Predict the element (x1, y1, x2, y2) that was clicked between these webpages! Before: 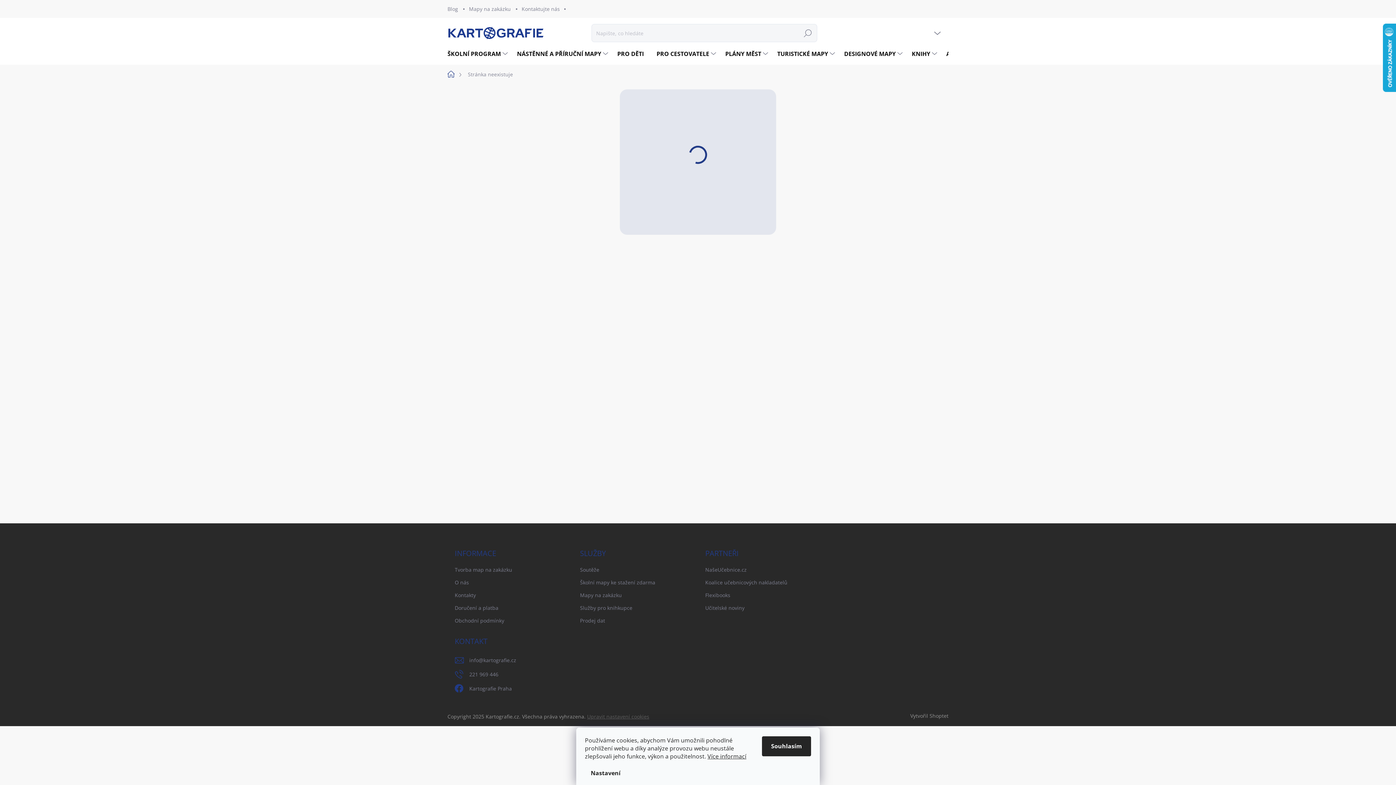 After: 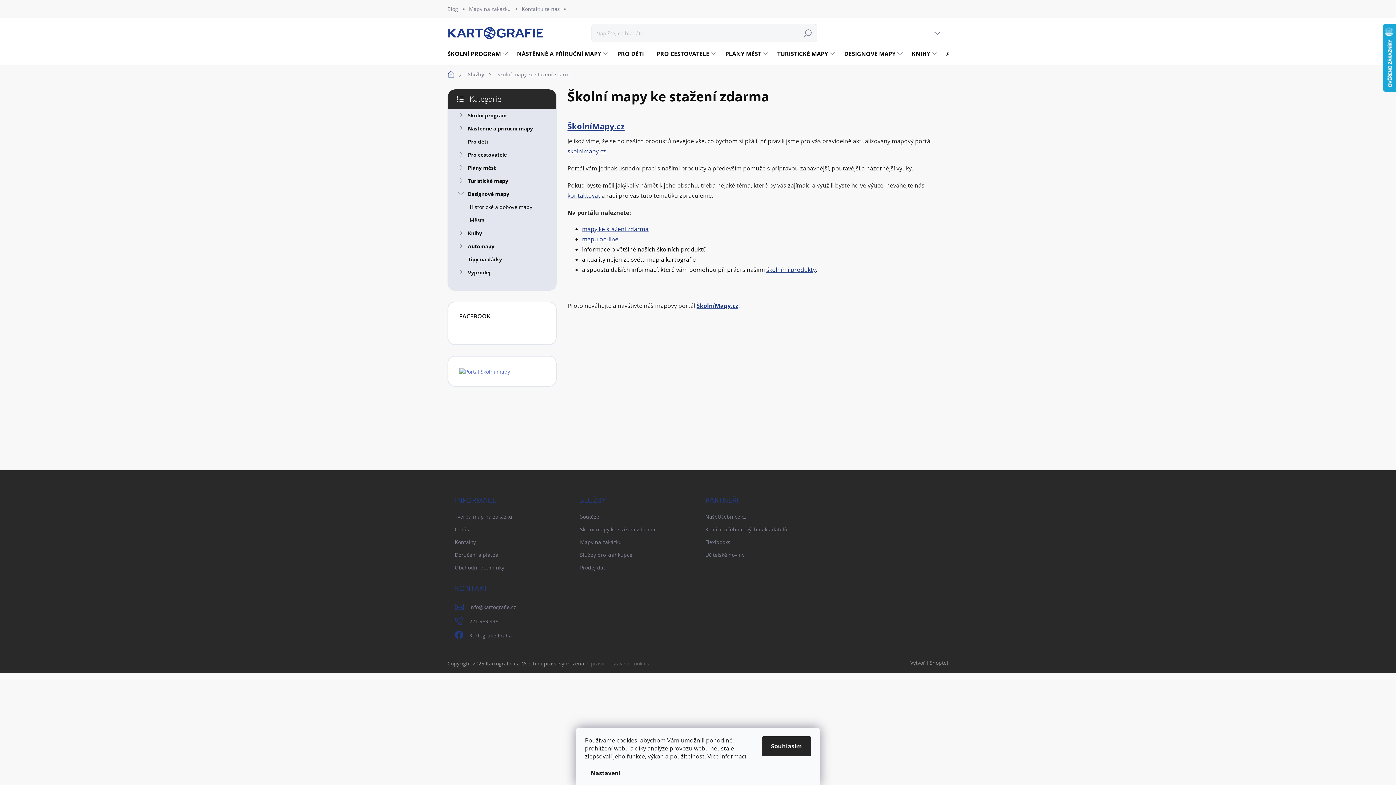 Action: bbox: (580, 578, 655, 586) label: Školní mapy ke stažení zdarma